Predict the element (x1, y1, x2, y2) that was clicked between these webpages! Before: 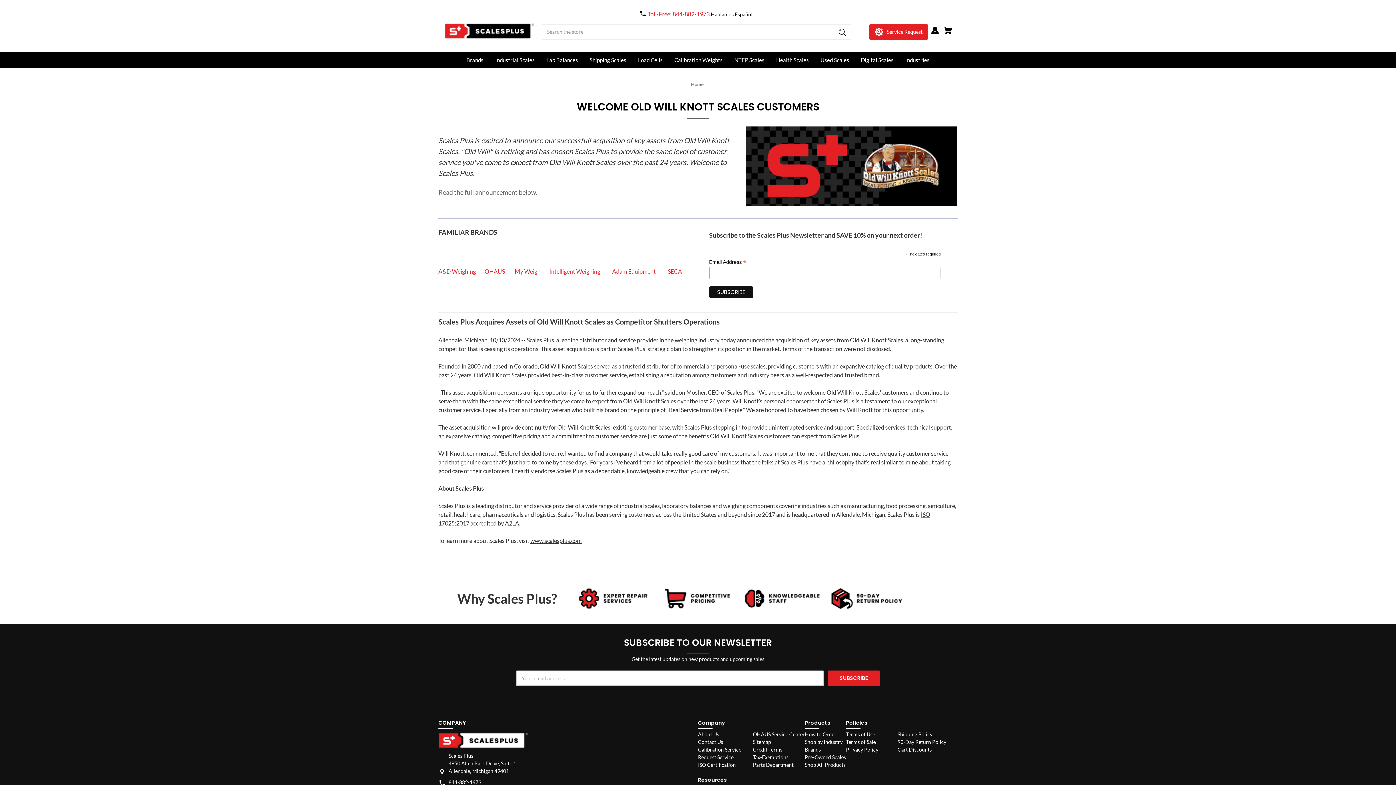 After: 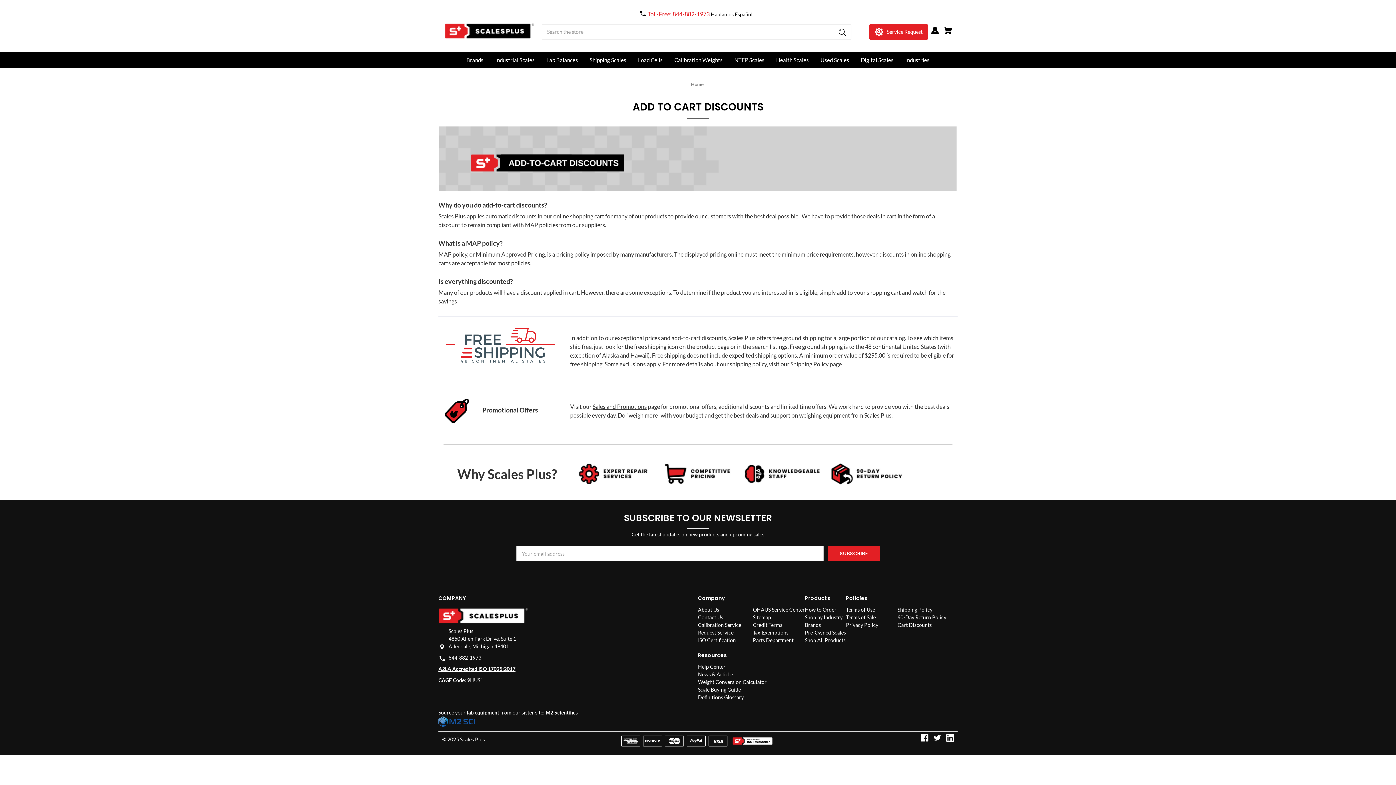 Action: bbox: (897, 746, 932, 753) label: Cart Discounts